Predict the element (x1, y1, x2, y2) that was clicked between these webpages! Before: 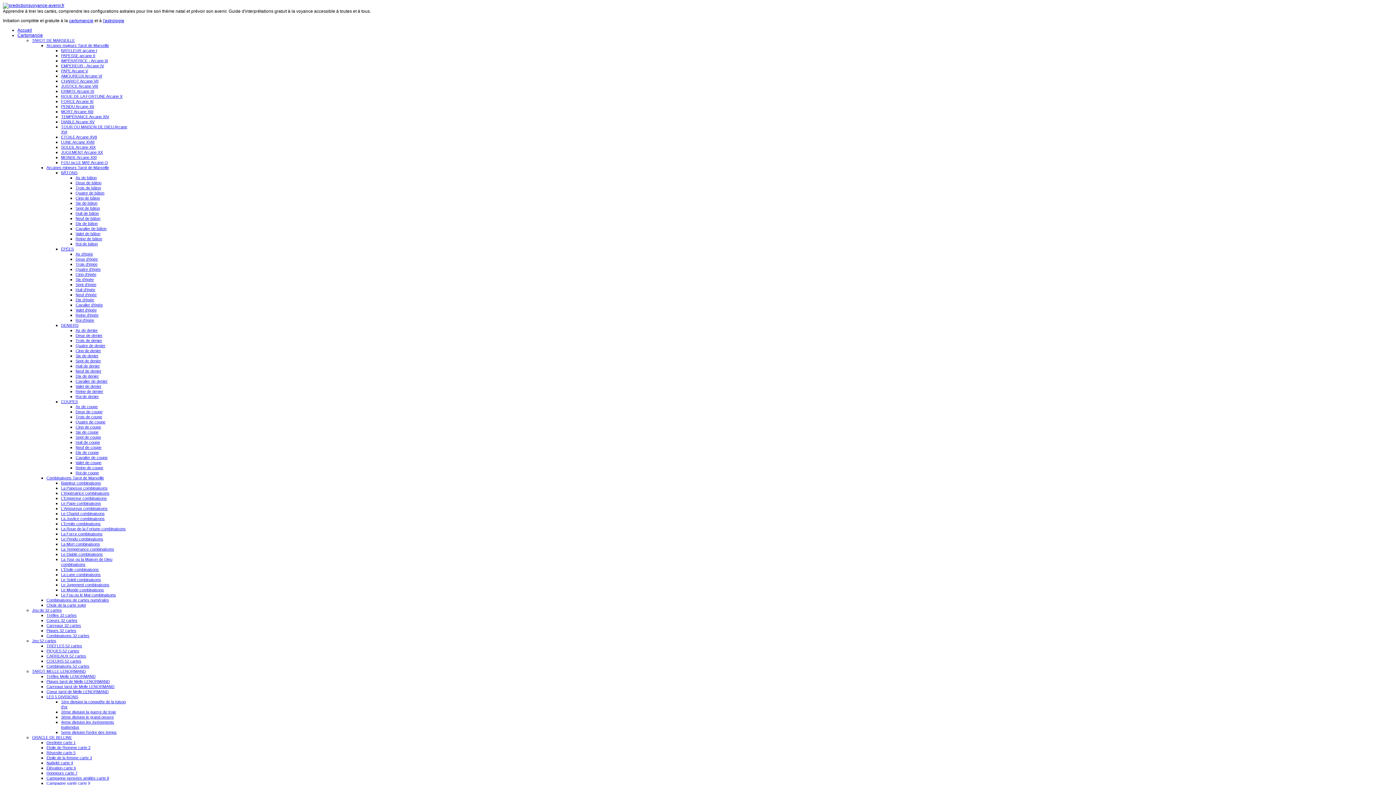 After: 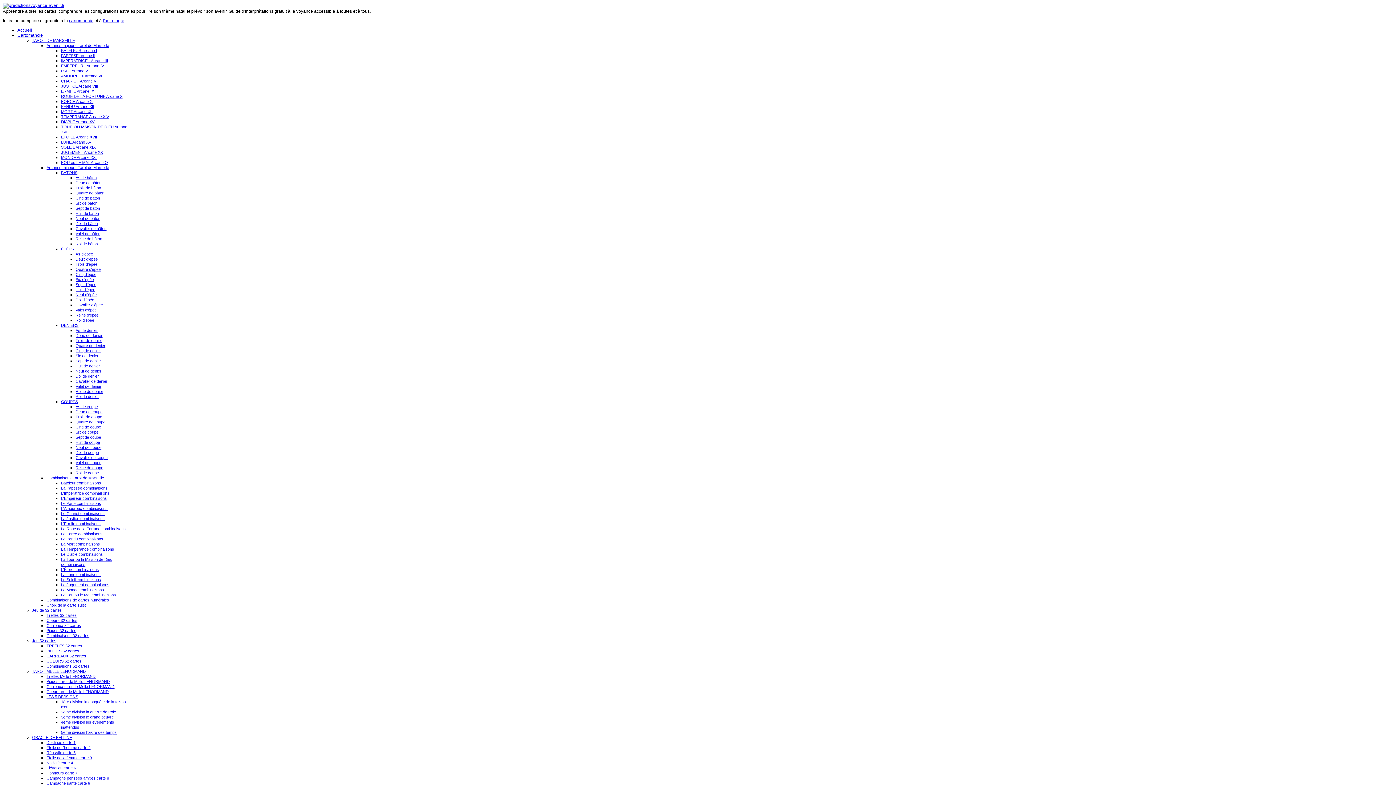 Action: label: l'astrologie bbox: (102, 18, 124, 23)